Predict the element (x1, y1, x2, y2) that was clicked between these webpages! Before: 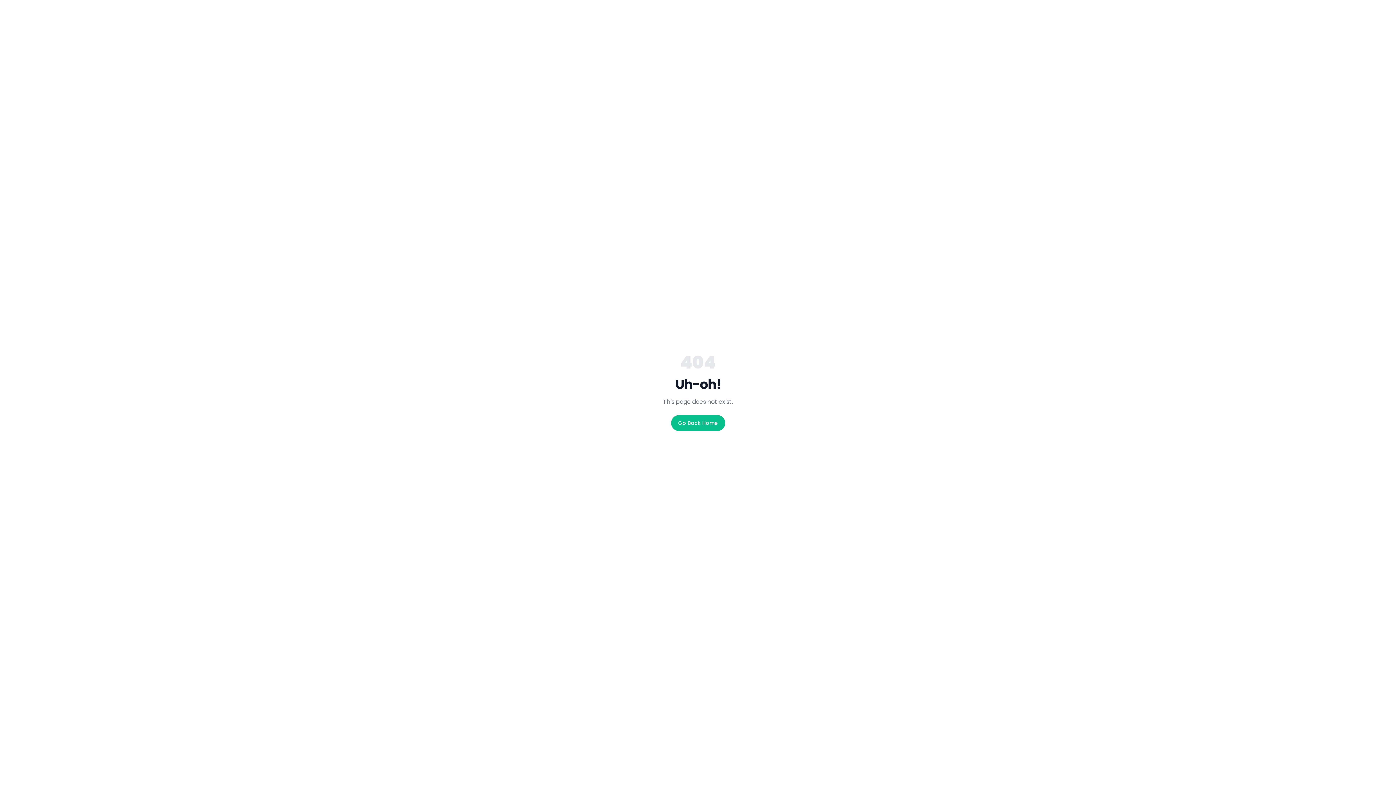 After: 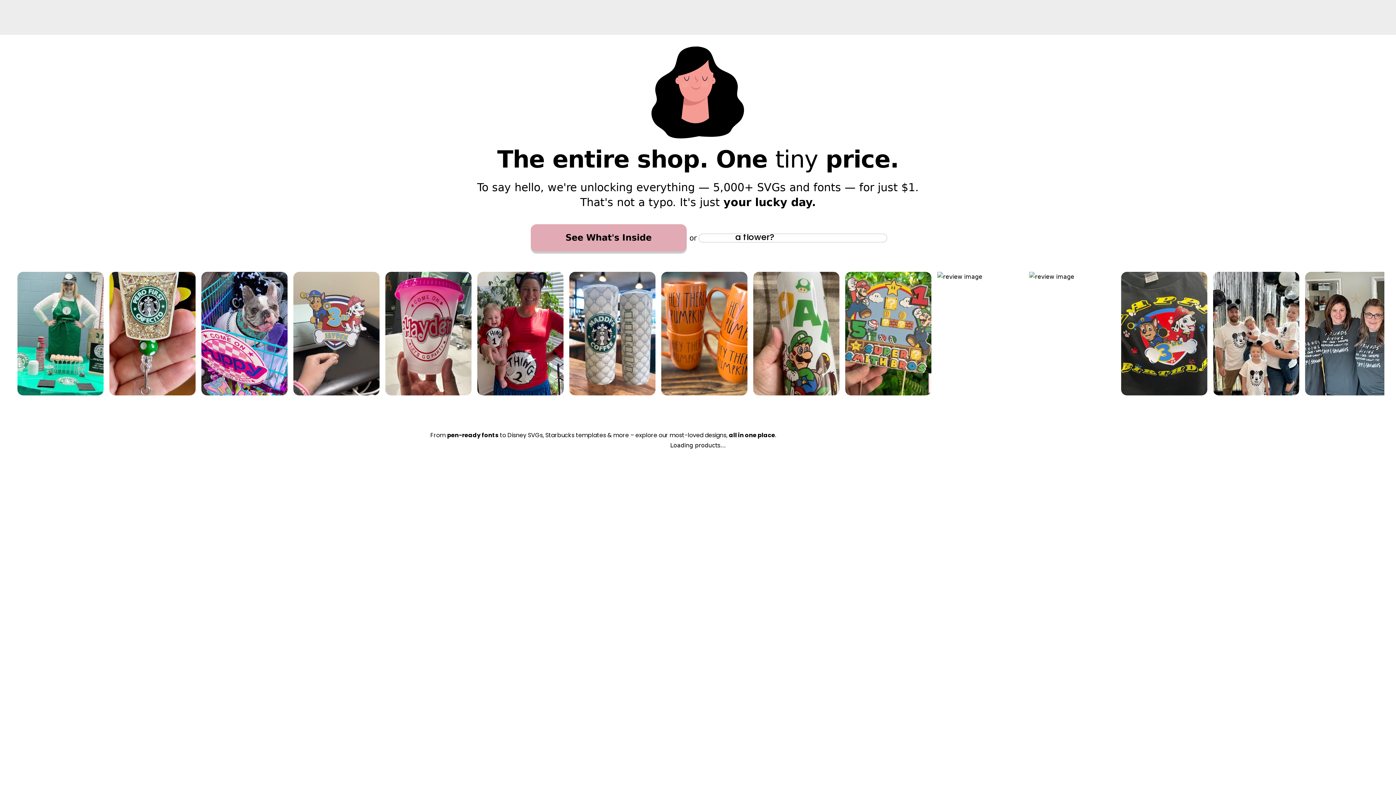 Action: bbox: (671, 415, 725, 431) label: Go Back Home